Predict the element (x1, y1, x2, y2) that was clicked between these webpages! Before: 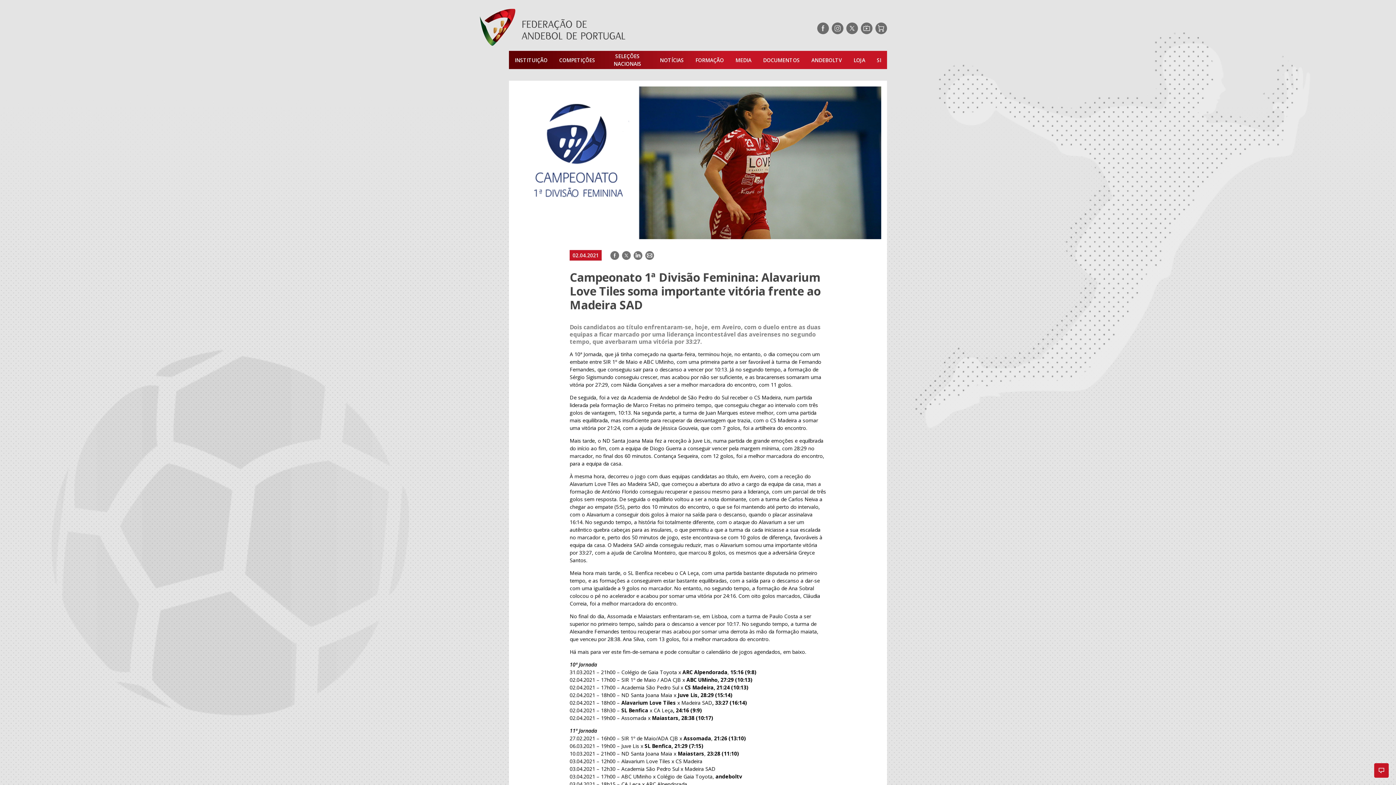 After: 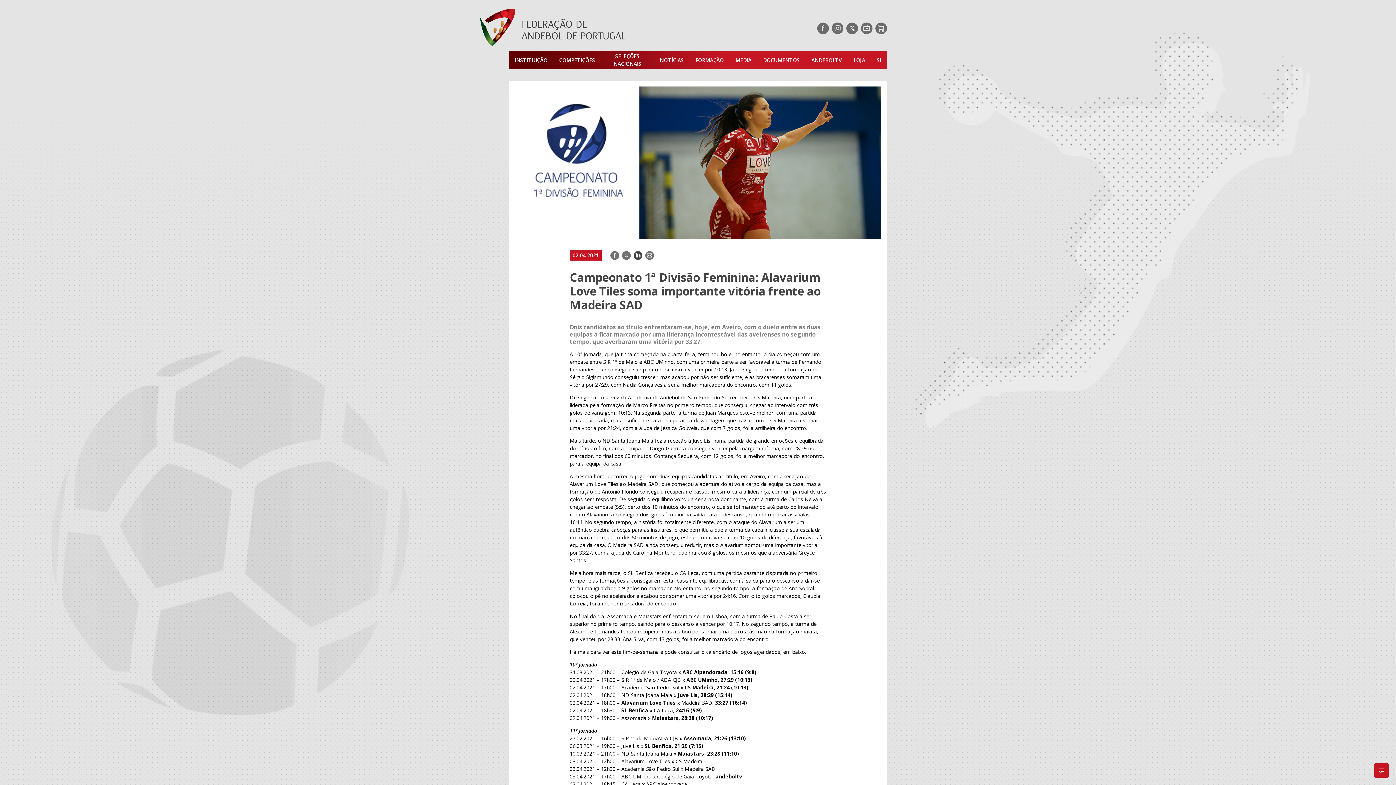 Action: bbox: (633, 251, 642, 259) label: LinkedIn